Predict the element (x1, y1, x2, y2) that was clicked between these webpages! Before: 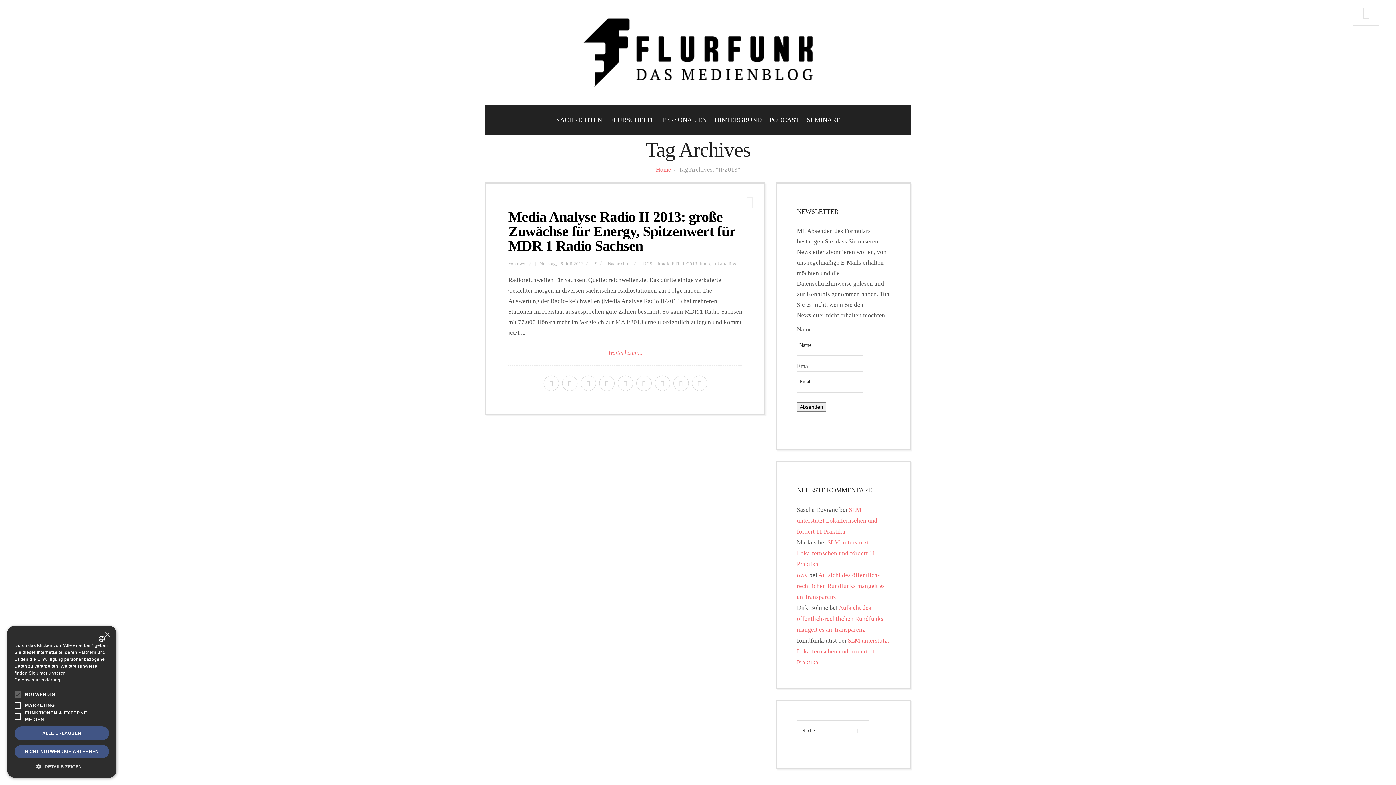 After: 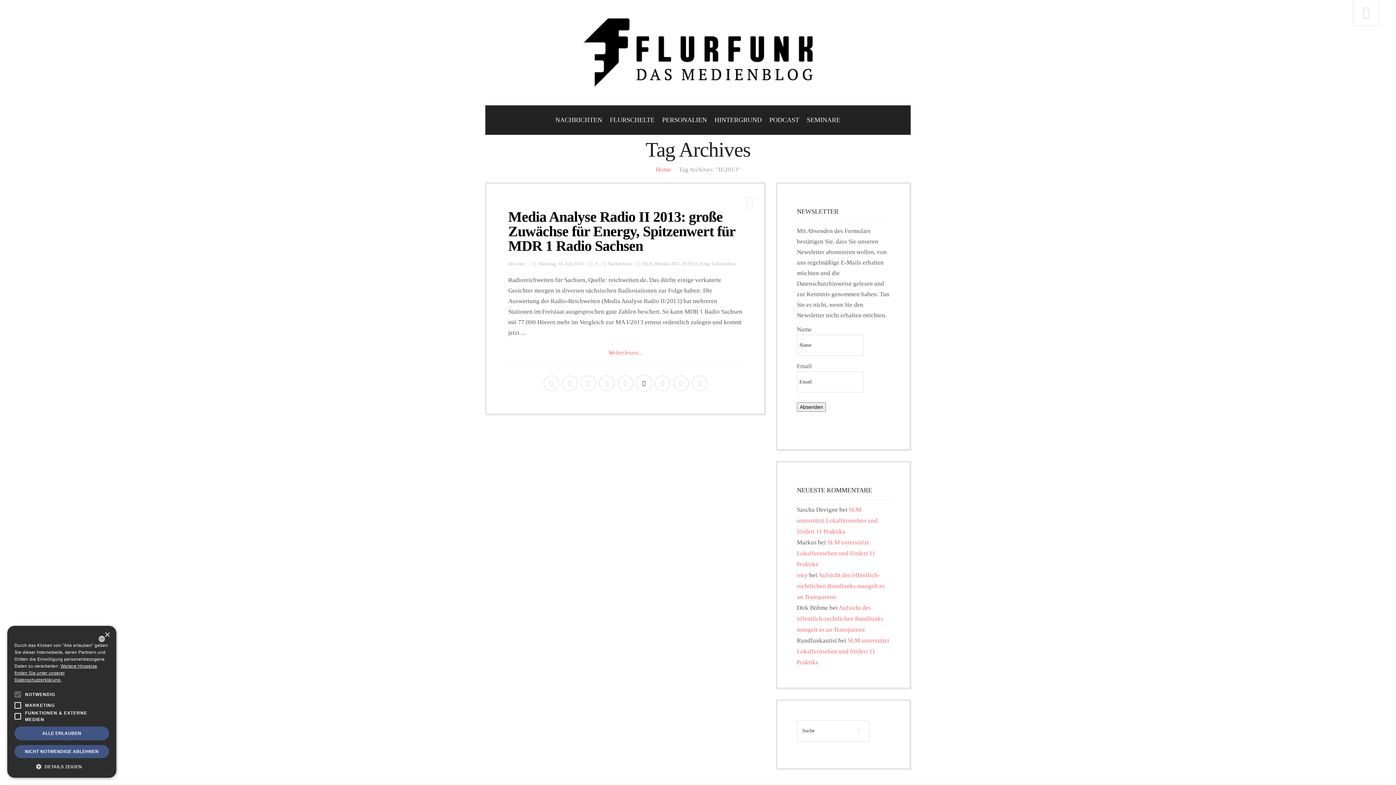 Action: bbox: (635, 375, 652, 391)